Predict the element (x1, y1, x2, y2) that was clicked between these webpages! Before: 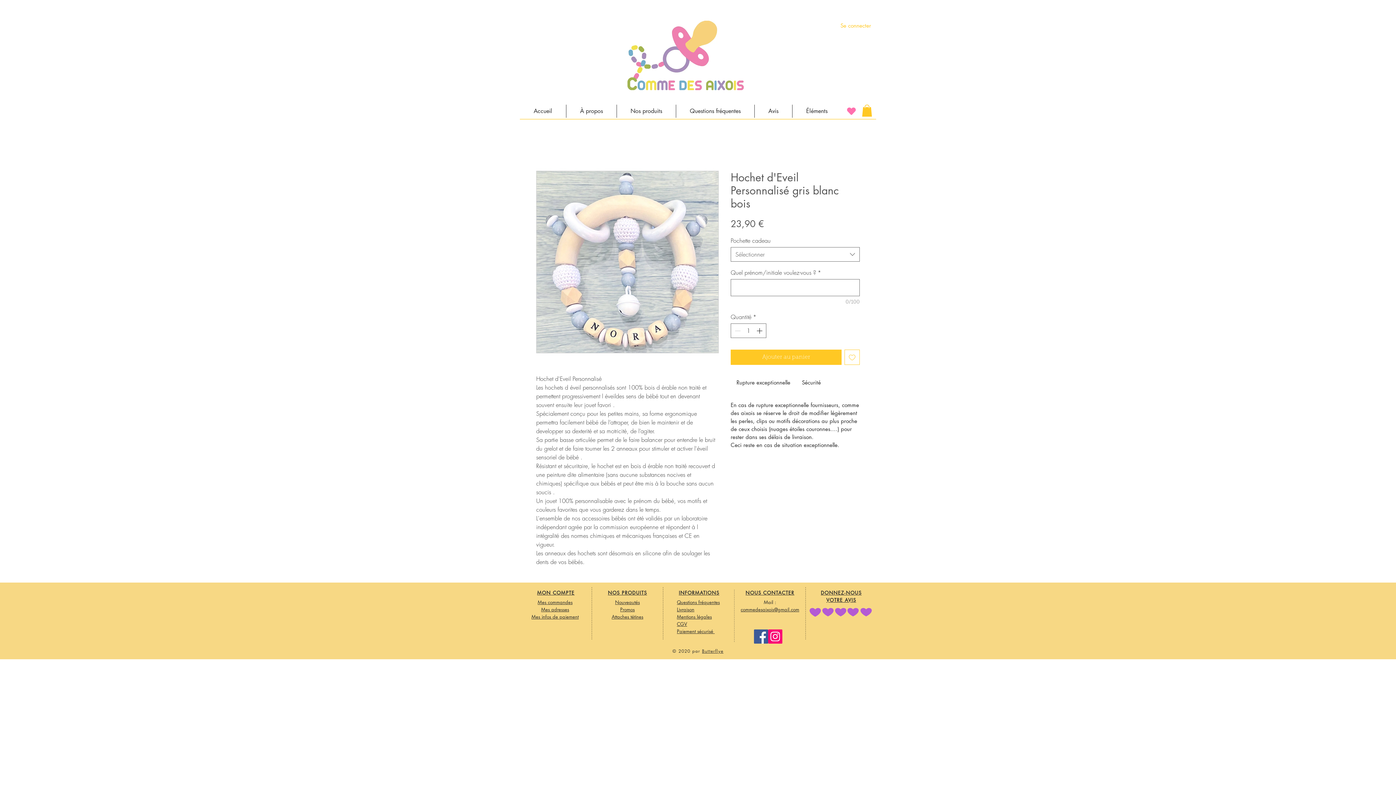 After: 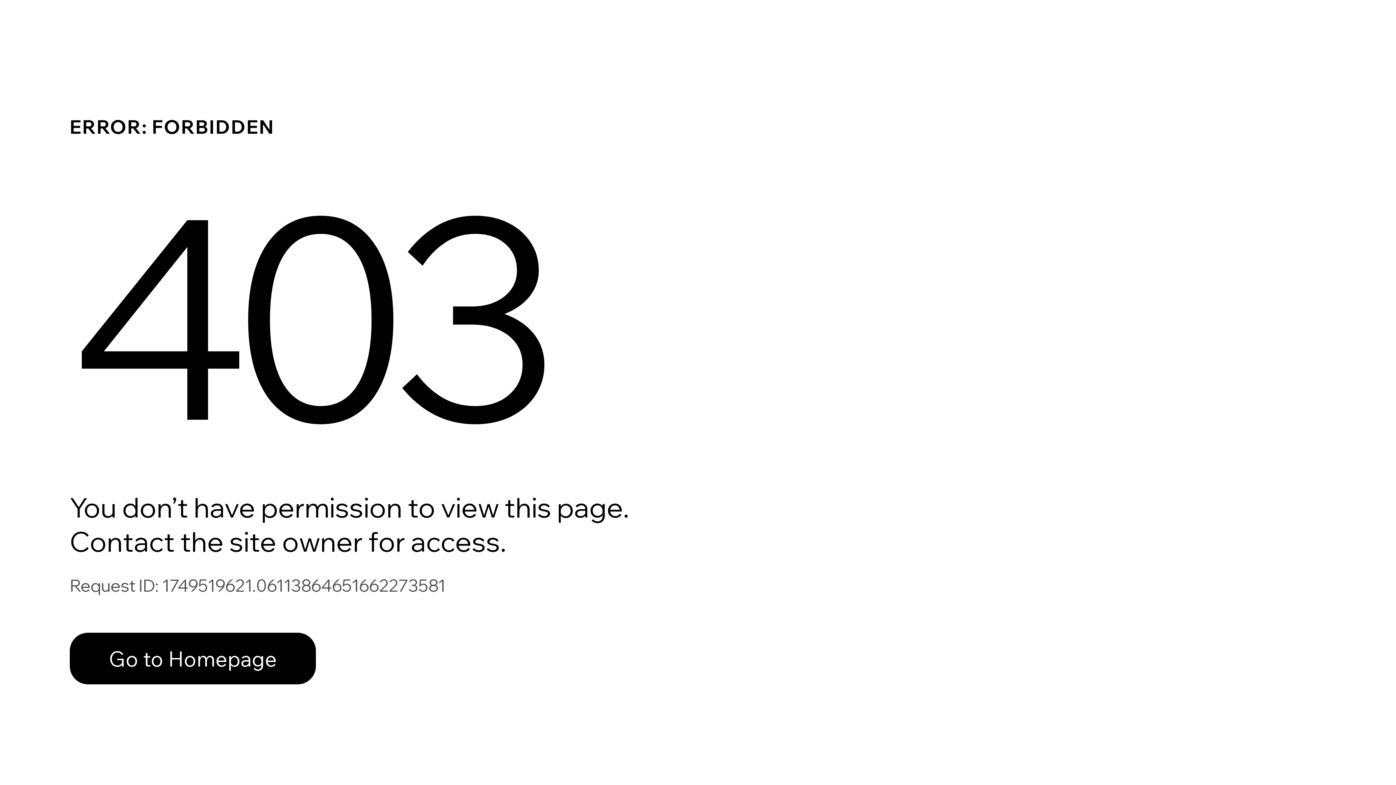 Action: bbox: (531, 615, 578, 620) label: Mes infos de paiement